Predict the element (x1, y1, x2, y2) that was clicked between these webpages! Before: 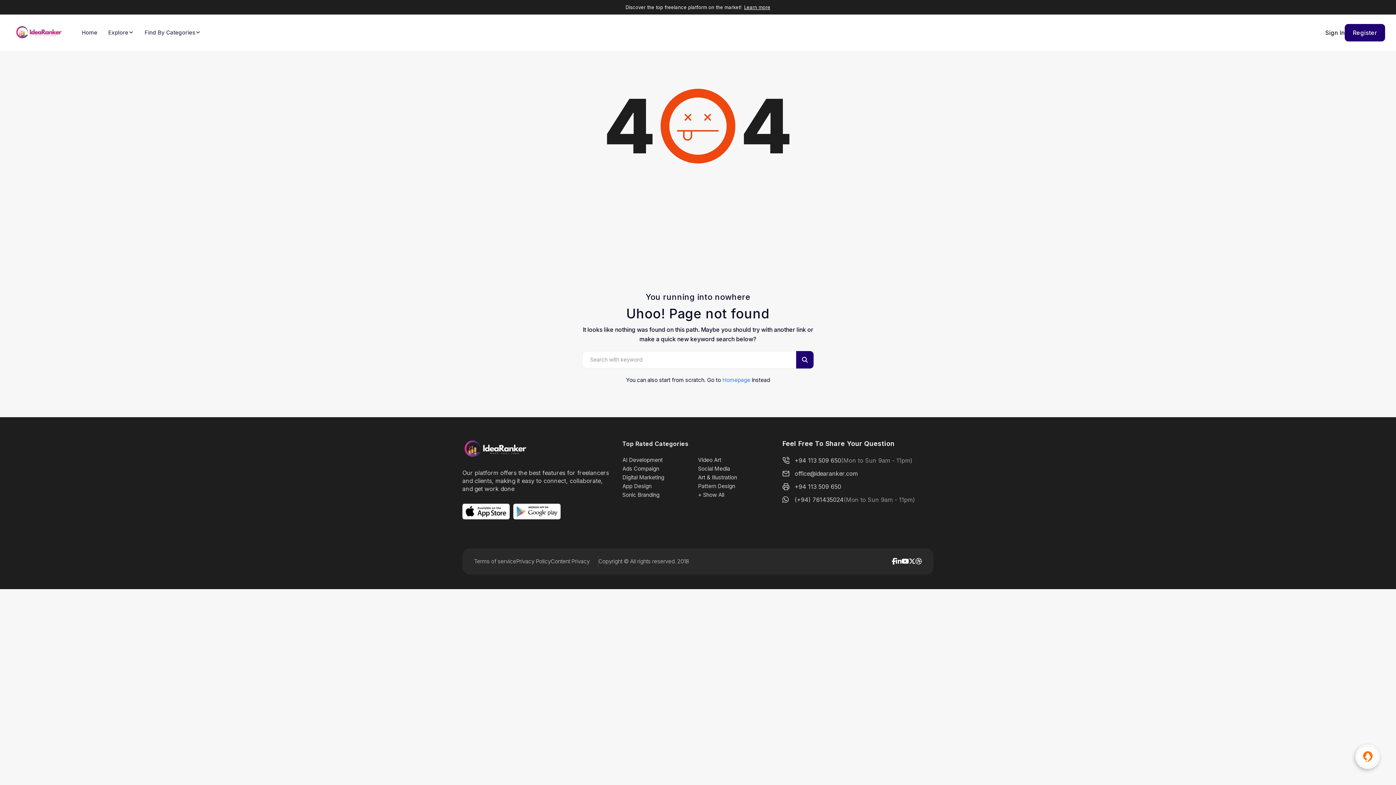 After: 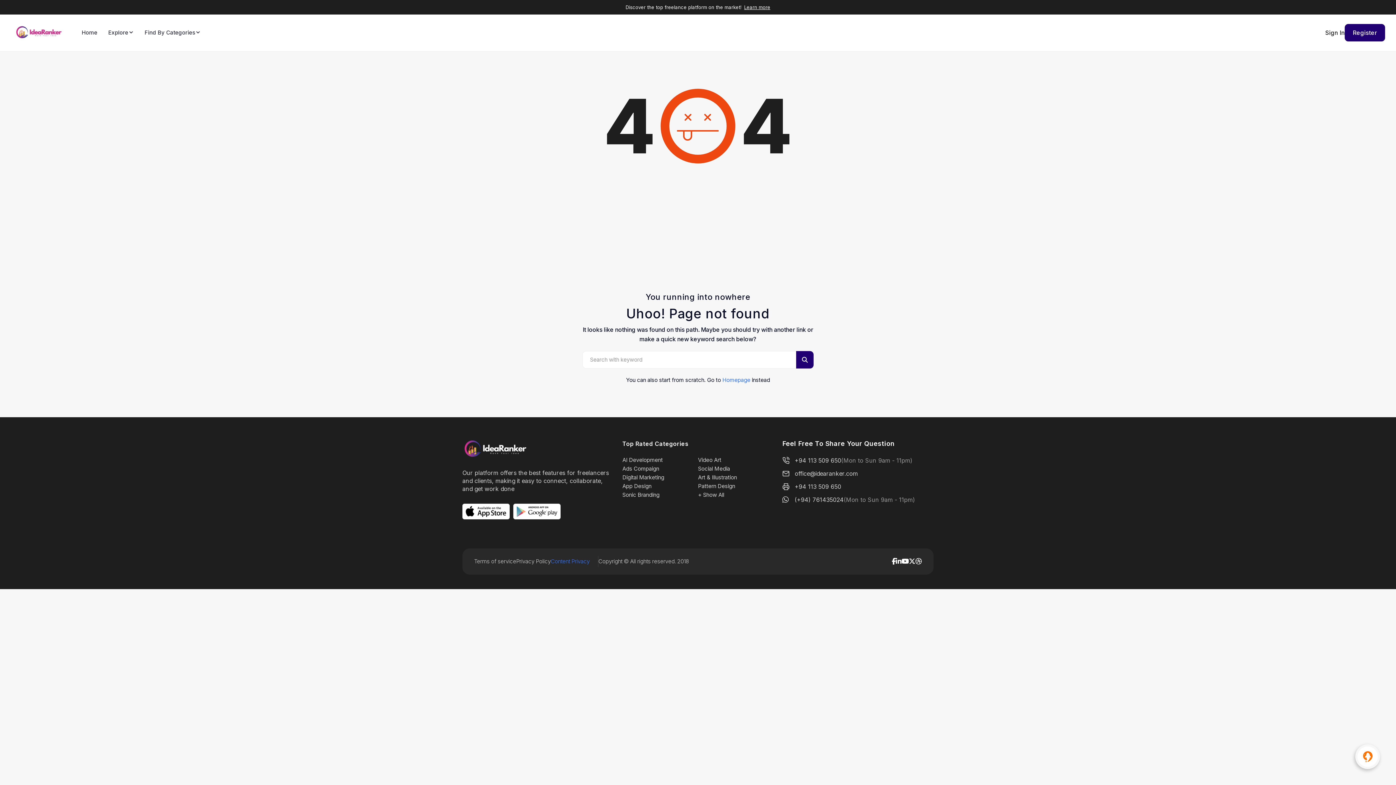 Action: label: Content Privacy bbox: (550, 557, 589, 566)